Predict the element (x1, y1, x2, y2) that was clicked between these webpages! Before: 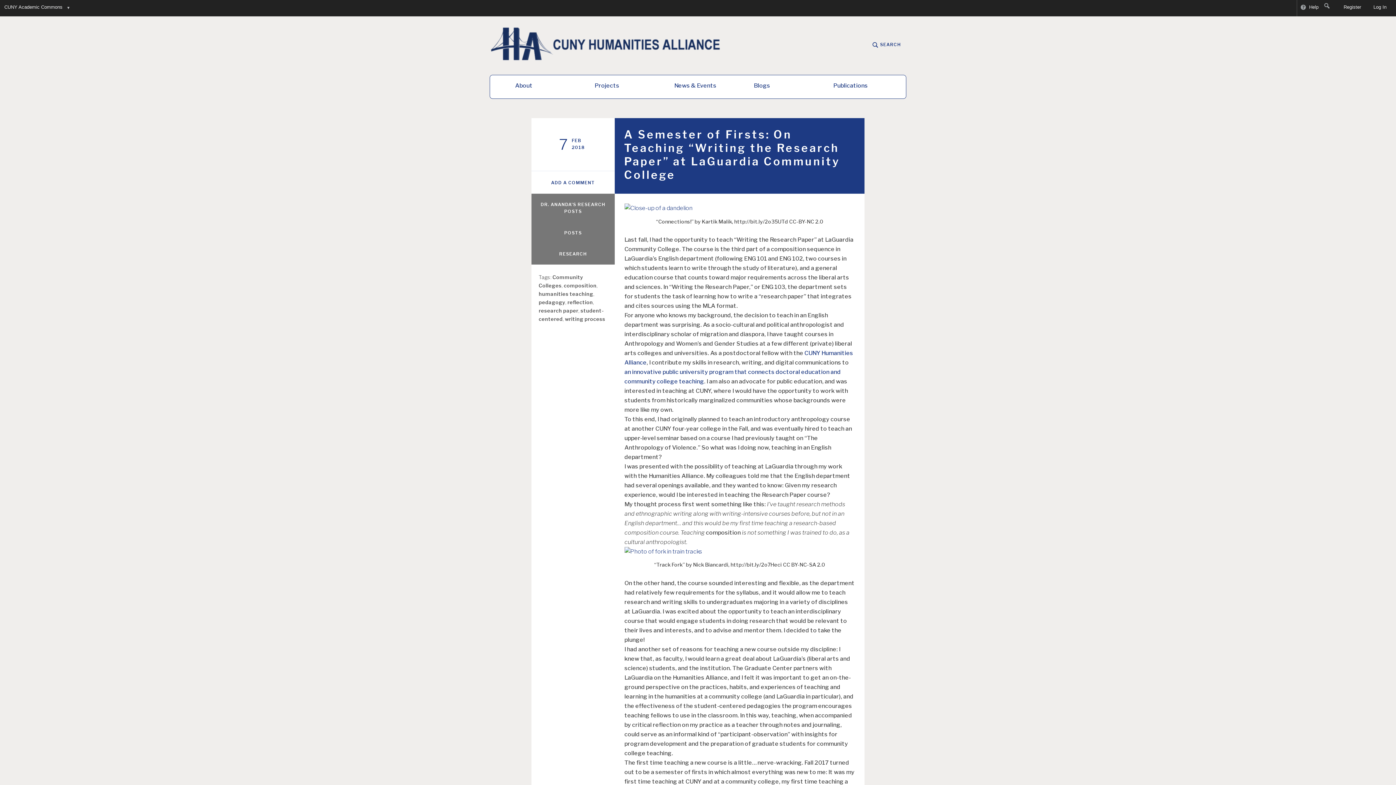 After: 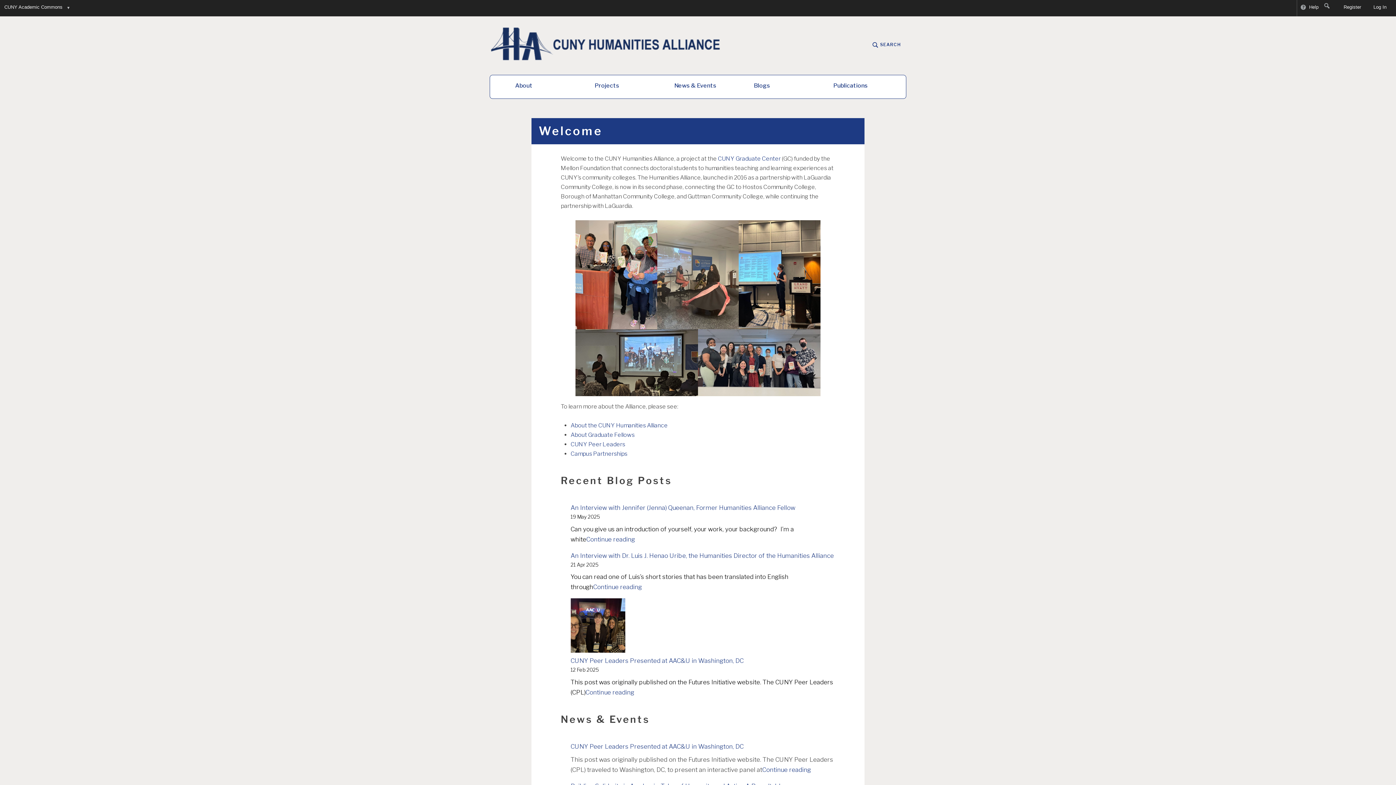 Action: bbox: (489, 25, 721, 65)